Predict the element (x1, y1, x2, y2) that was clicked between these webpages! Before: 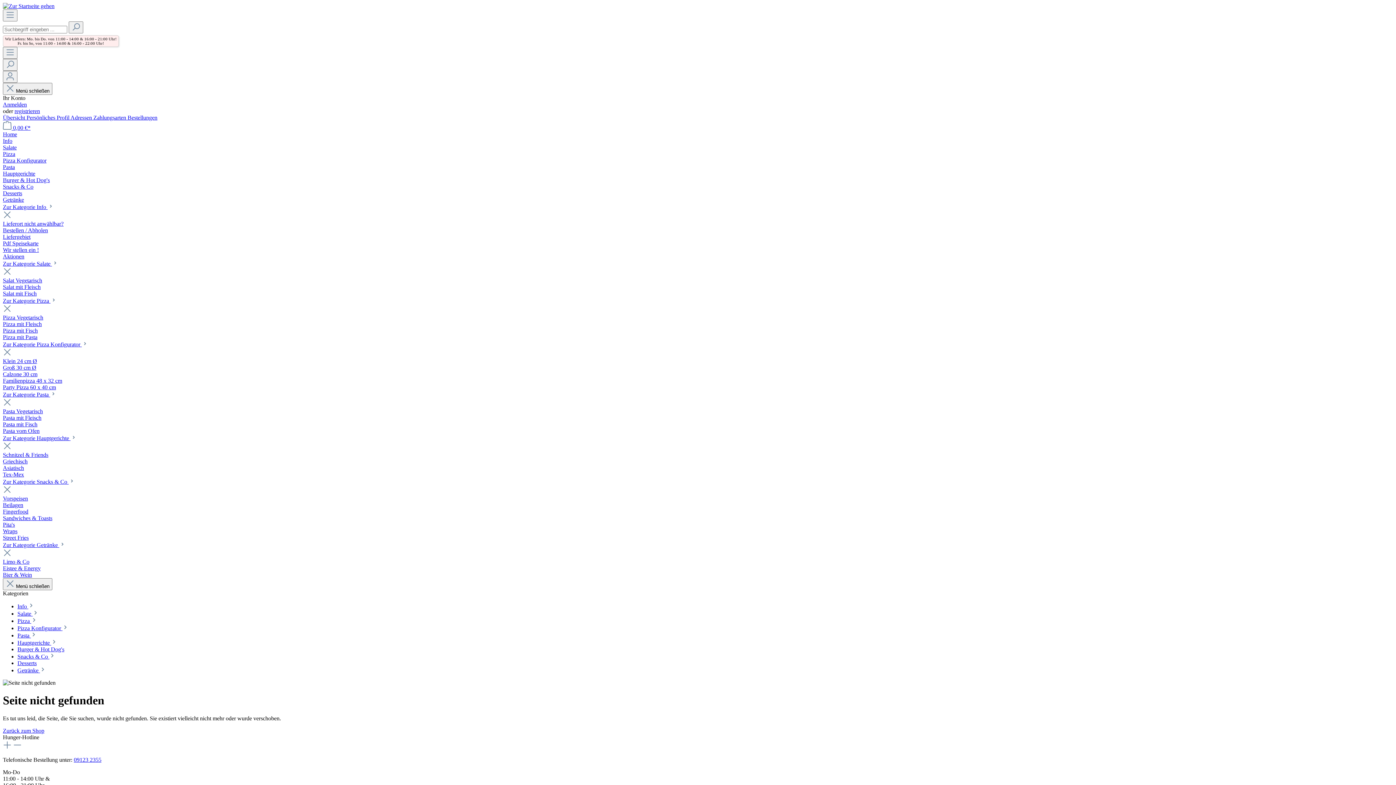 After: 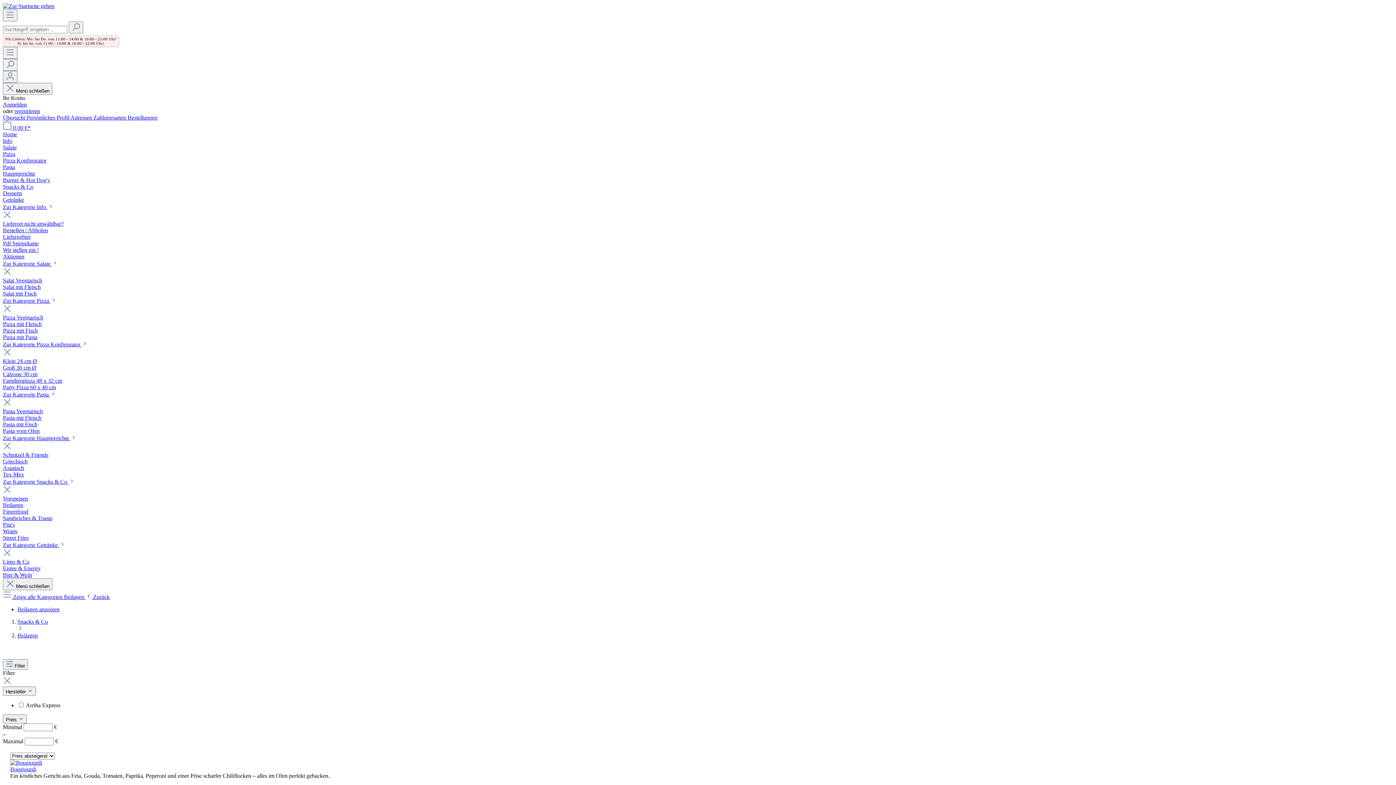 Action: label: Beilagen bbox: (2, 502, 23, 508)